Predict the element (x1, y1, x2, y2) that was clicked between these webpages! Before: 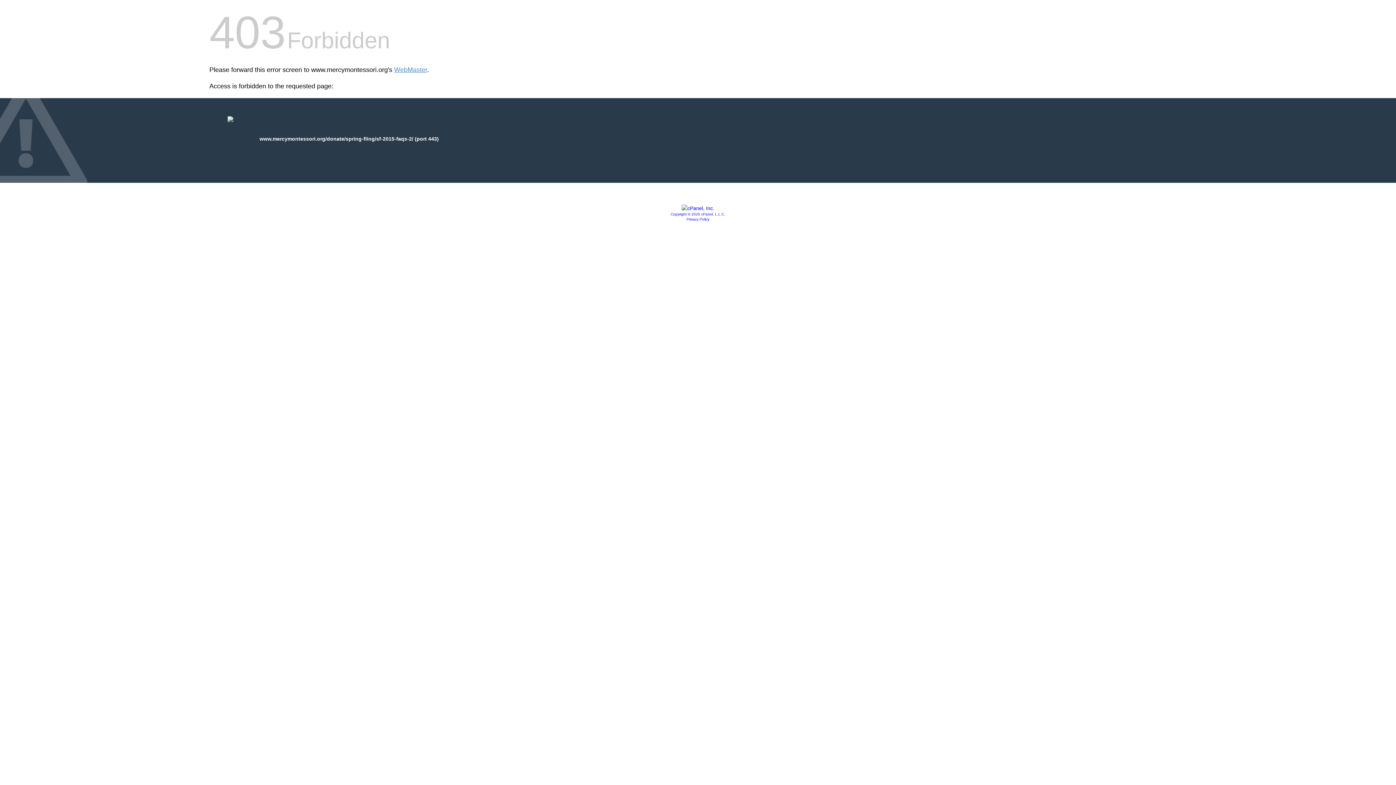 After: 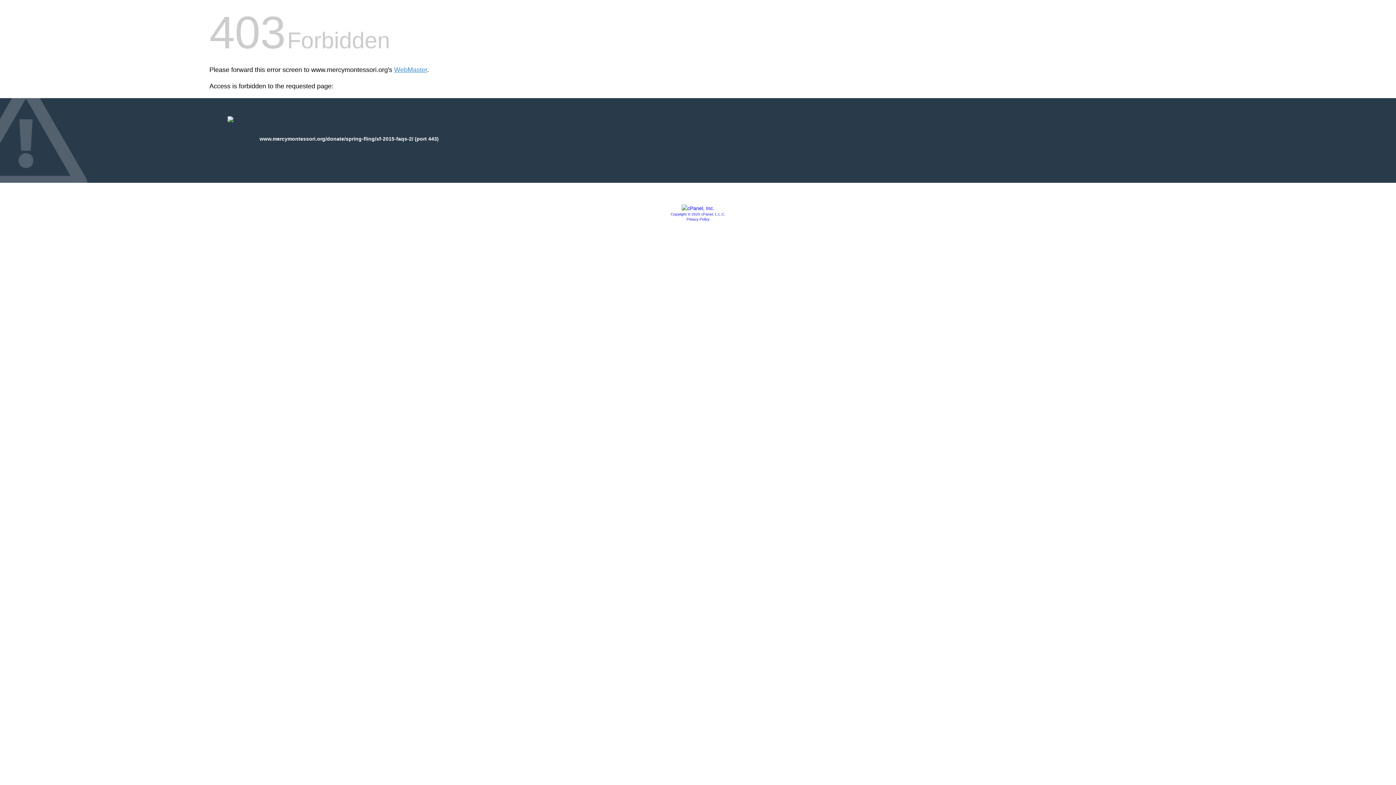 Action: bbox: (686, 217, 709, 221) label: Privacy Policy